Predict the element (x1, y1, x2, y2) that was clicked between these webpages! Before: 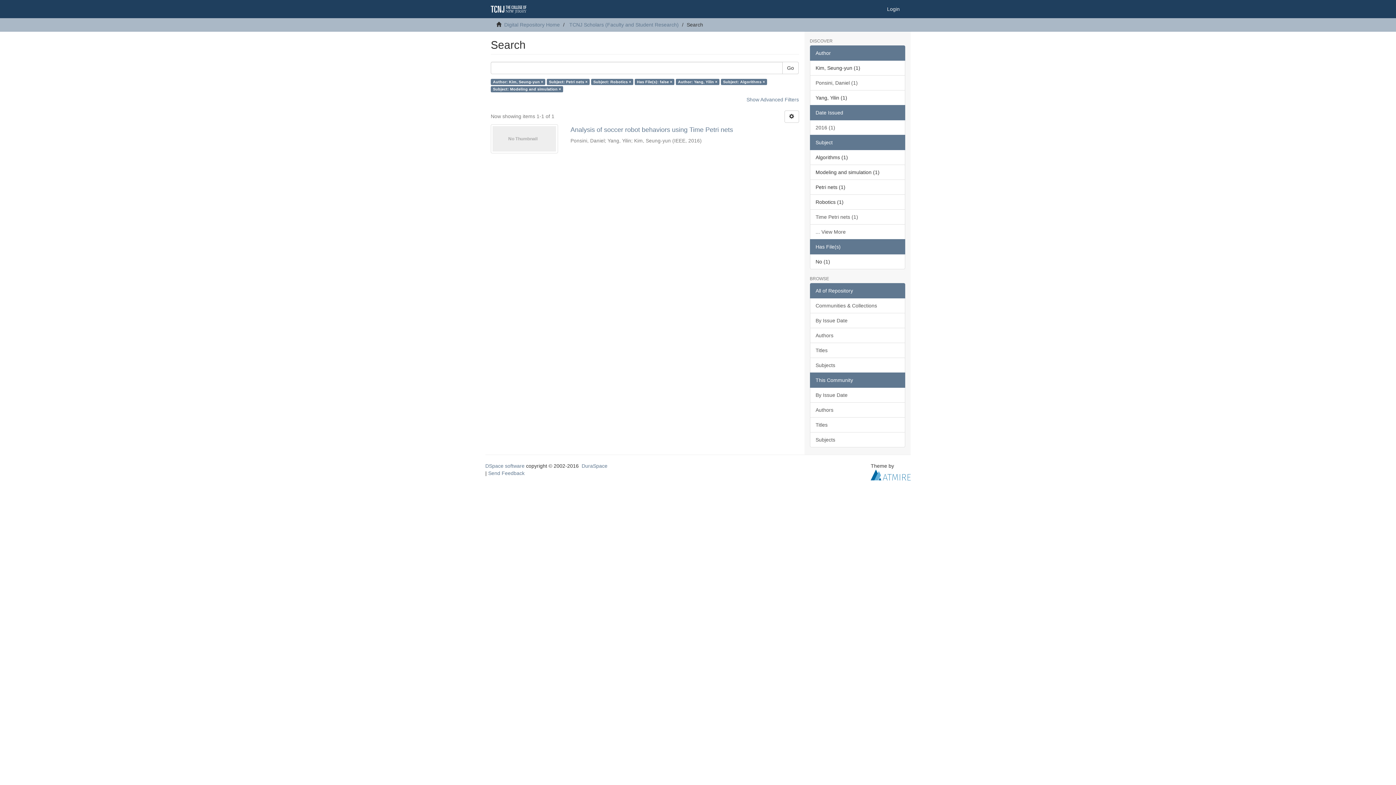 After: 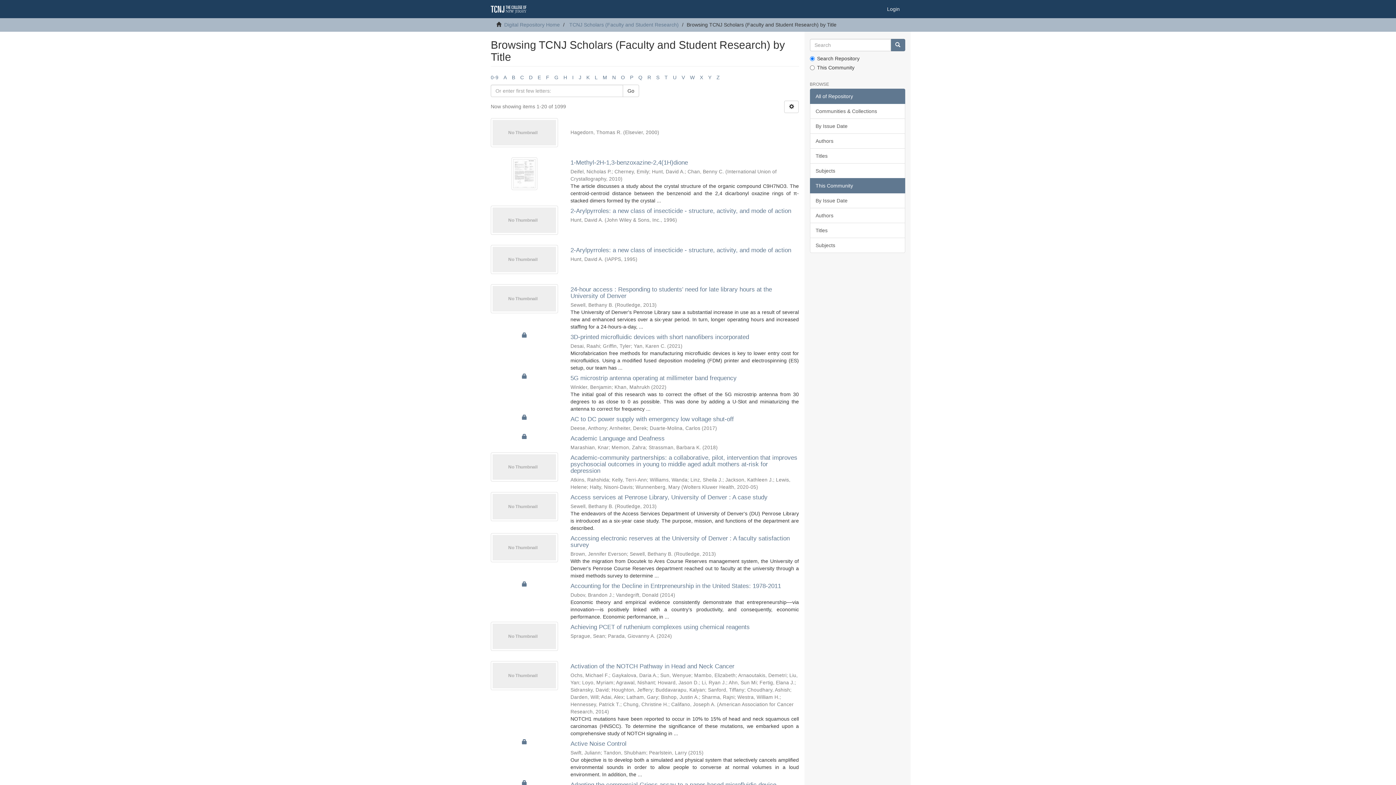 Action: bbox: (810, 417, 905, 432) label: Titles